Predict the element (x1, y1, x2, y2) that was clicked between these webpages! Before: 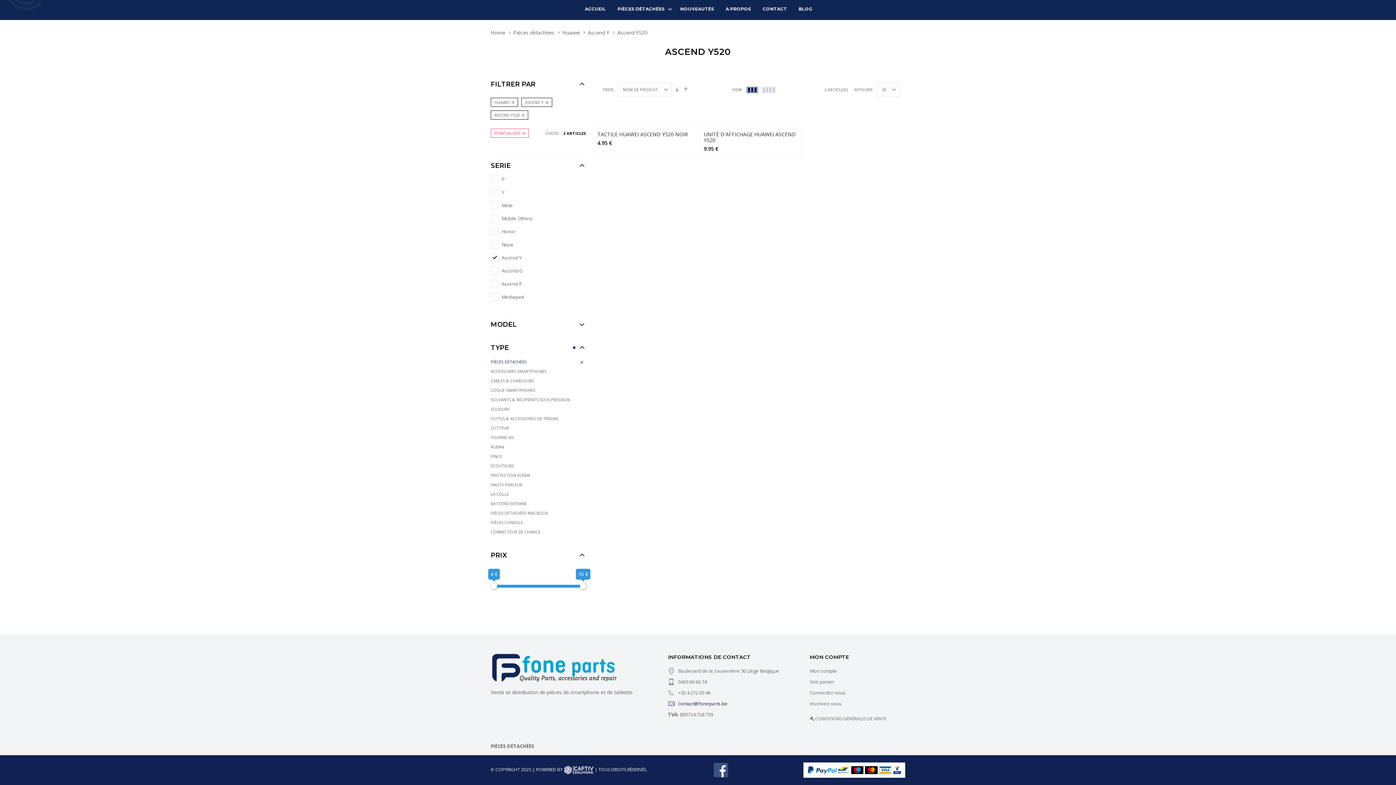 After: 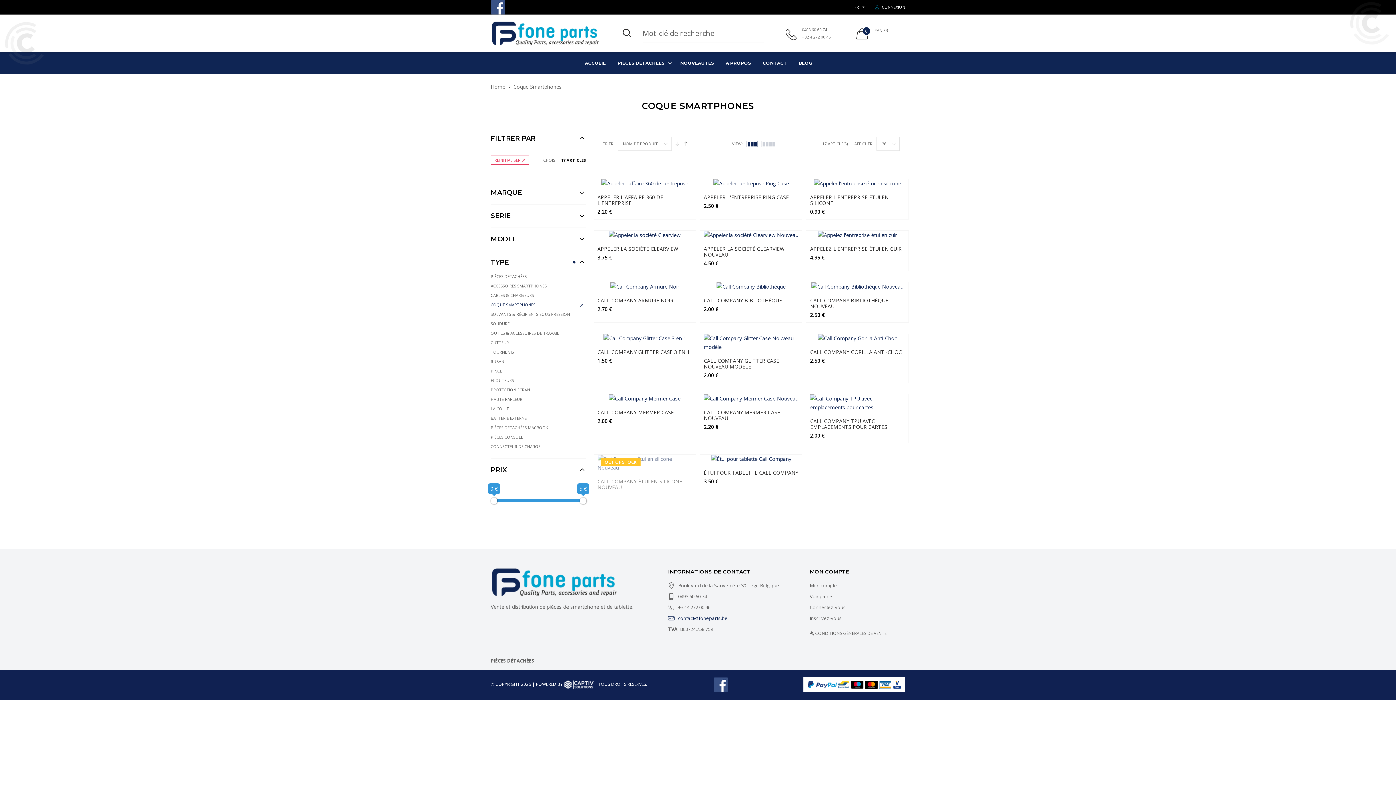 Action: label: COQUE SMARTPHONES bbox: (490, 385, 586, 395)